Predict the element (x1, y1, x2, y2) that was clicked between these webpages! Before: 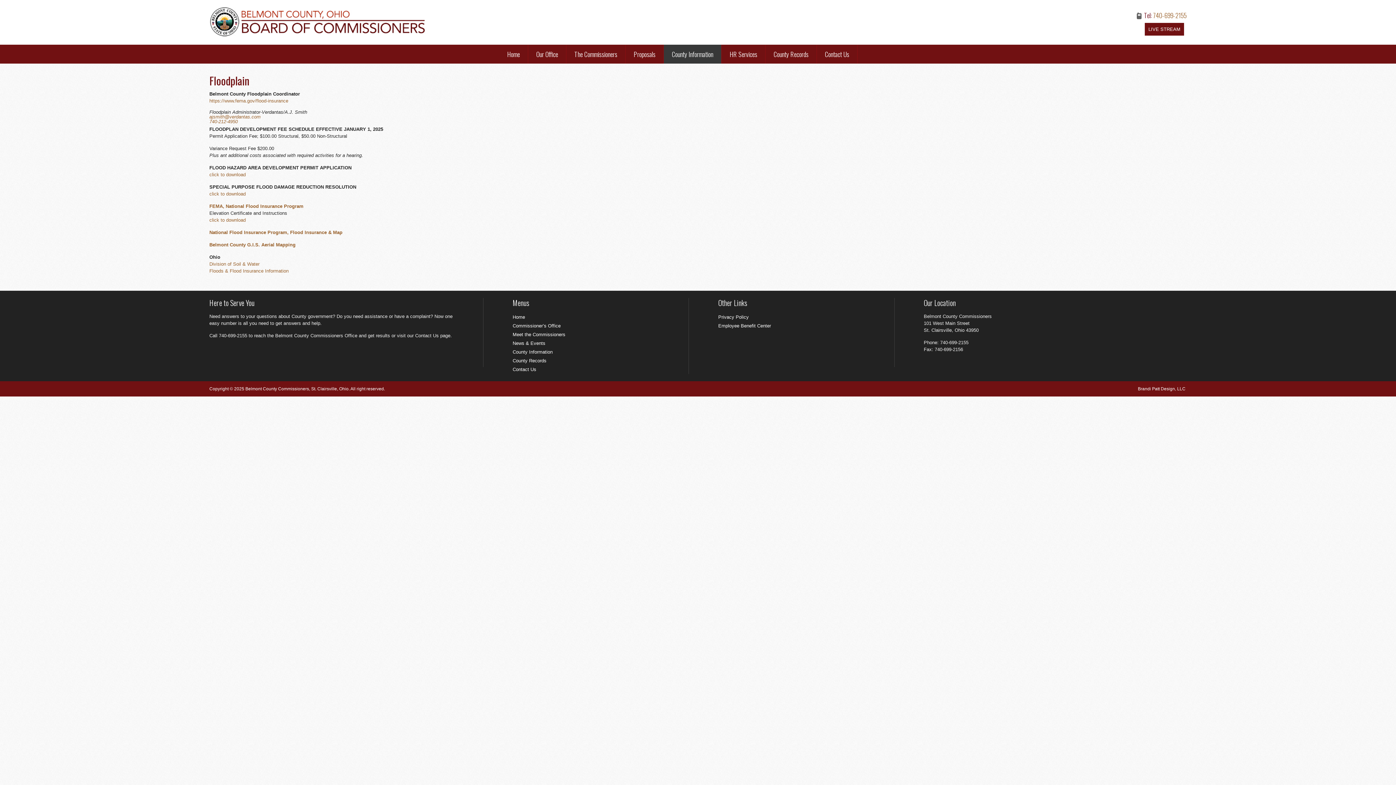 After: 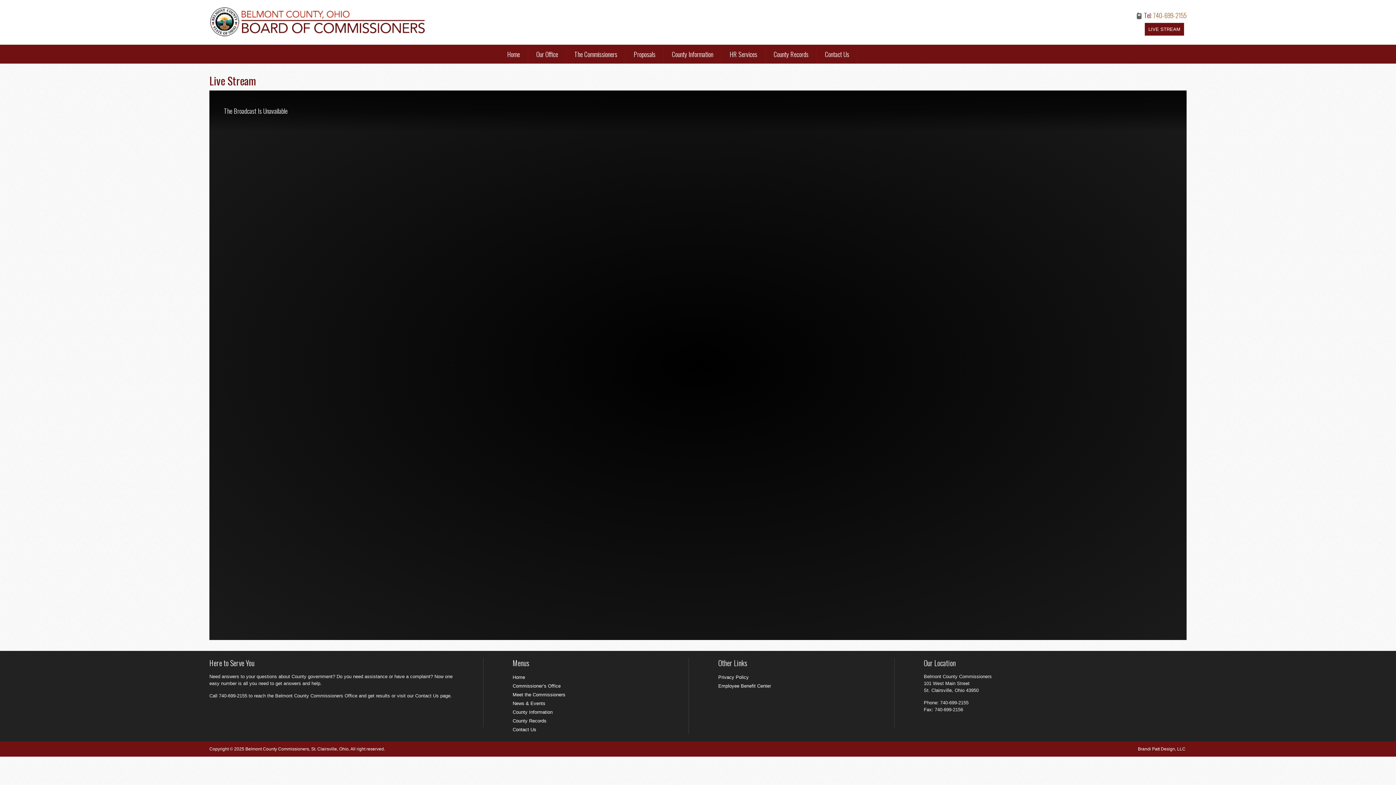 Action: bbox: (1145, 22, 1184, 35) label: LIVE STREAM